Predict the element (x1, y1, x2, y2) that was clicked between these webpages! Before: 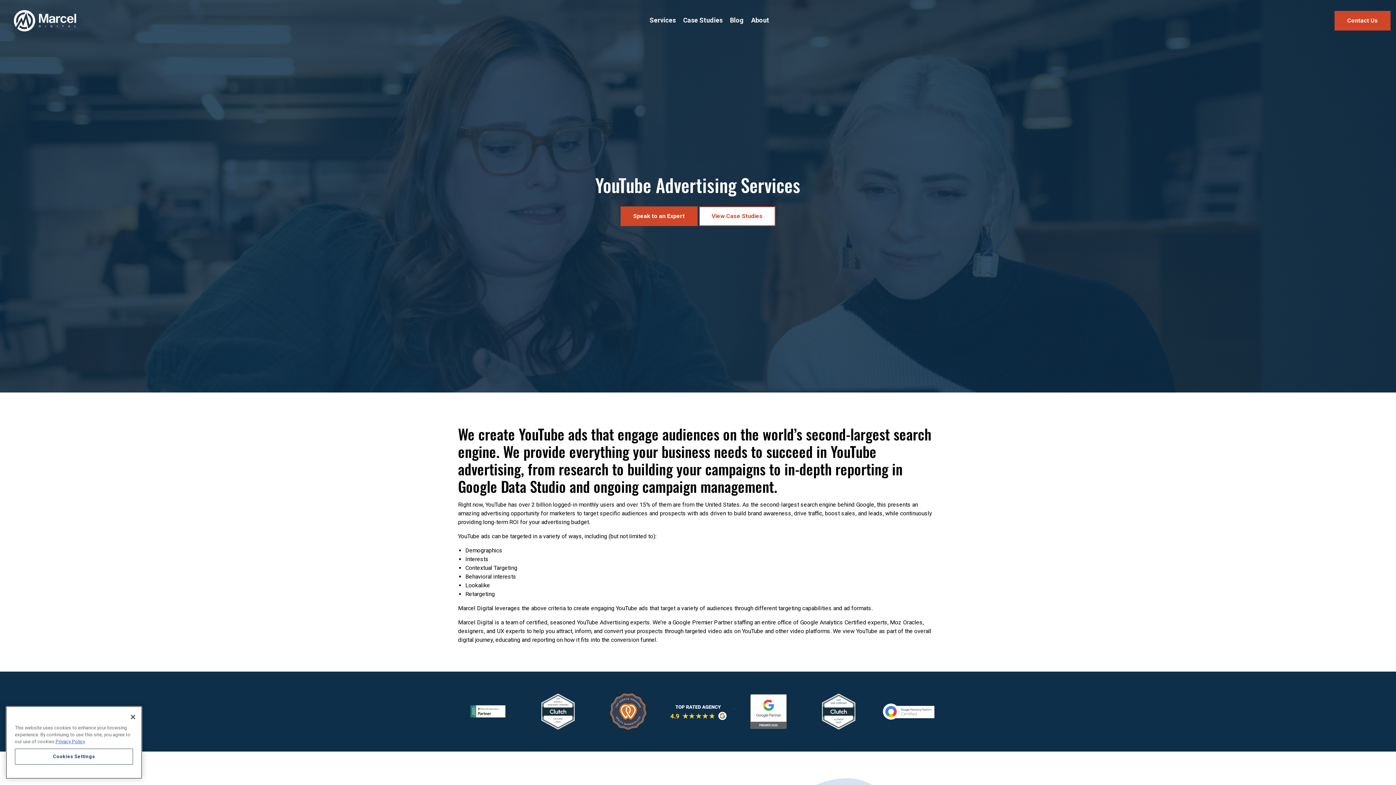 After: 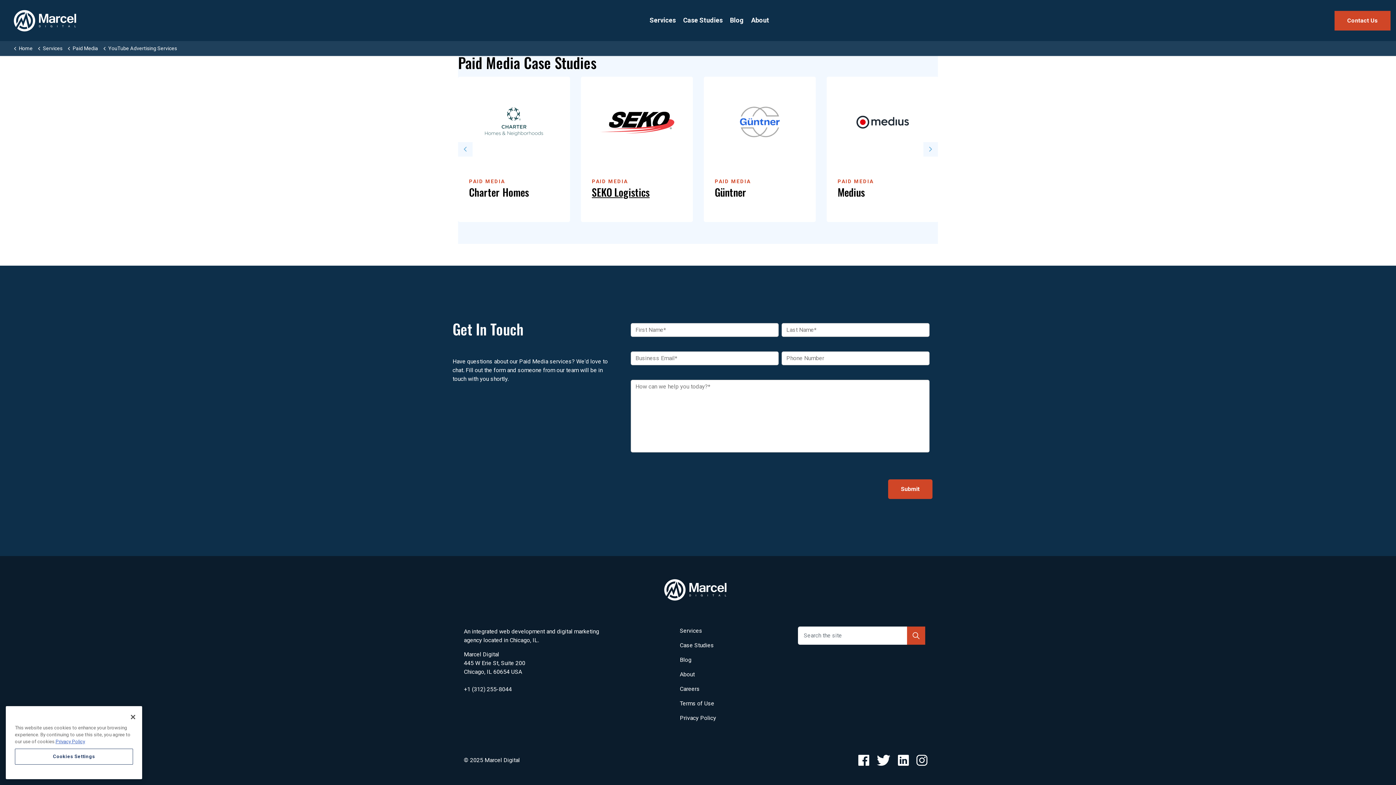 Action: label: Speak to an Expert bbox: (620, 206, 697, 226)